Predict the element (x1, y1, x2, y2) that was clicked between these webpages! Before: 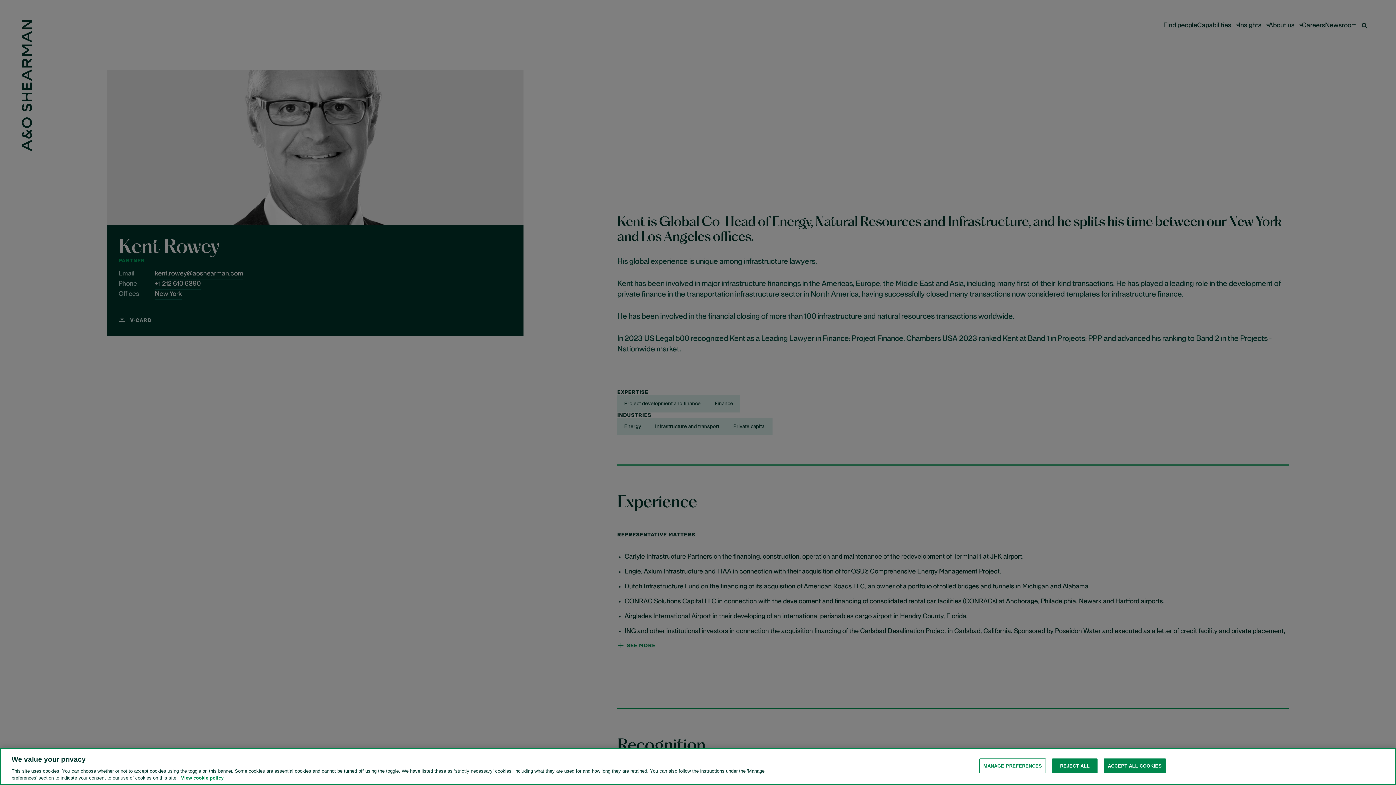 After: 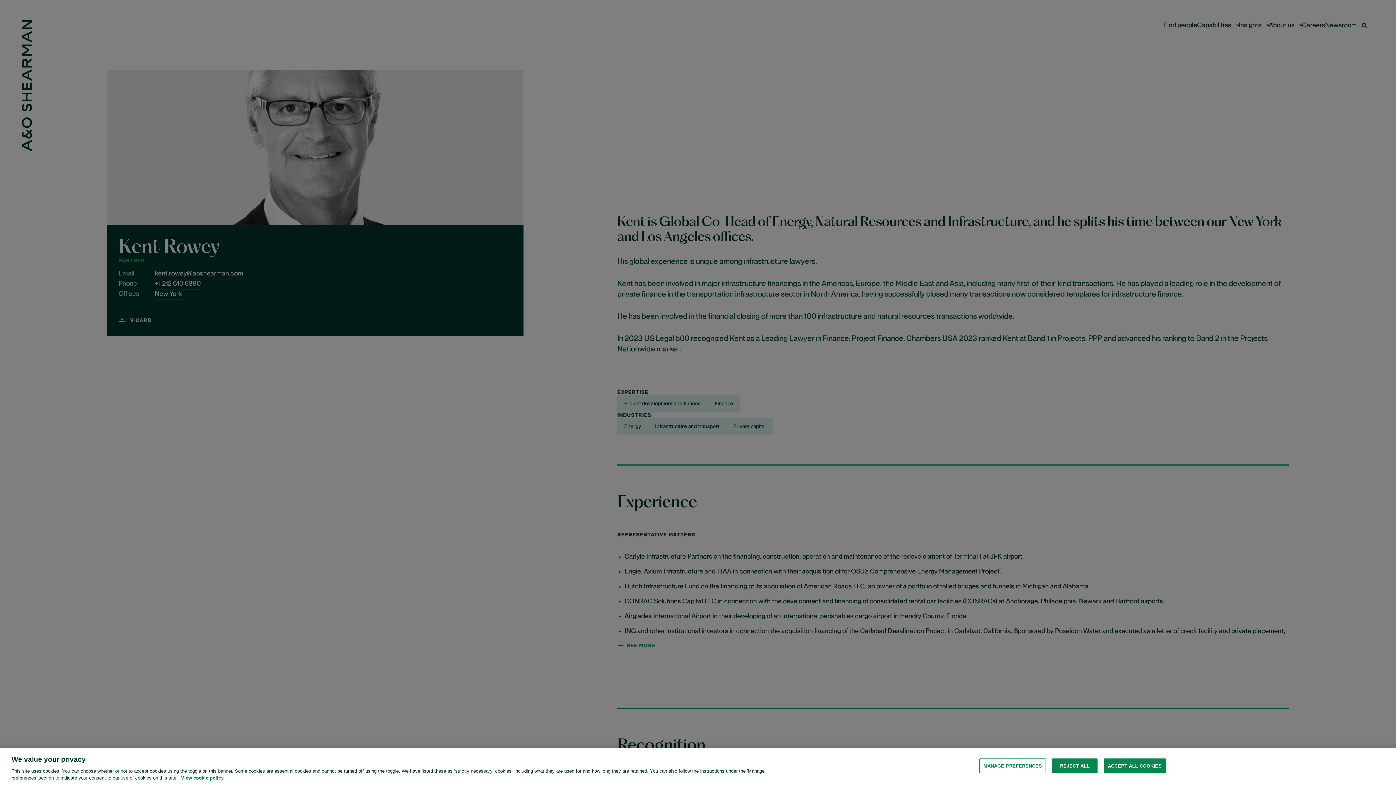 Action: bbox: (181, 775, 223, 781) label: View cookie policy for more information about the cookies used on this website, opens in a new tab